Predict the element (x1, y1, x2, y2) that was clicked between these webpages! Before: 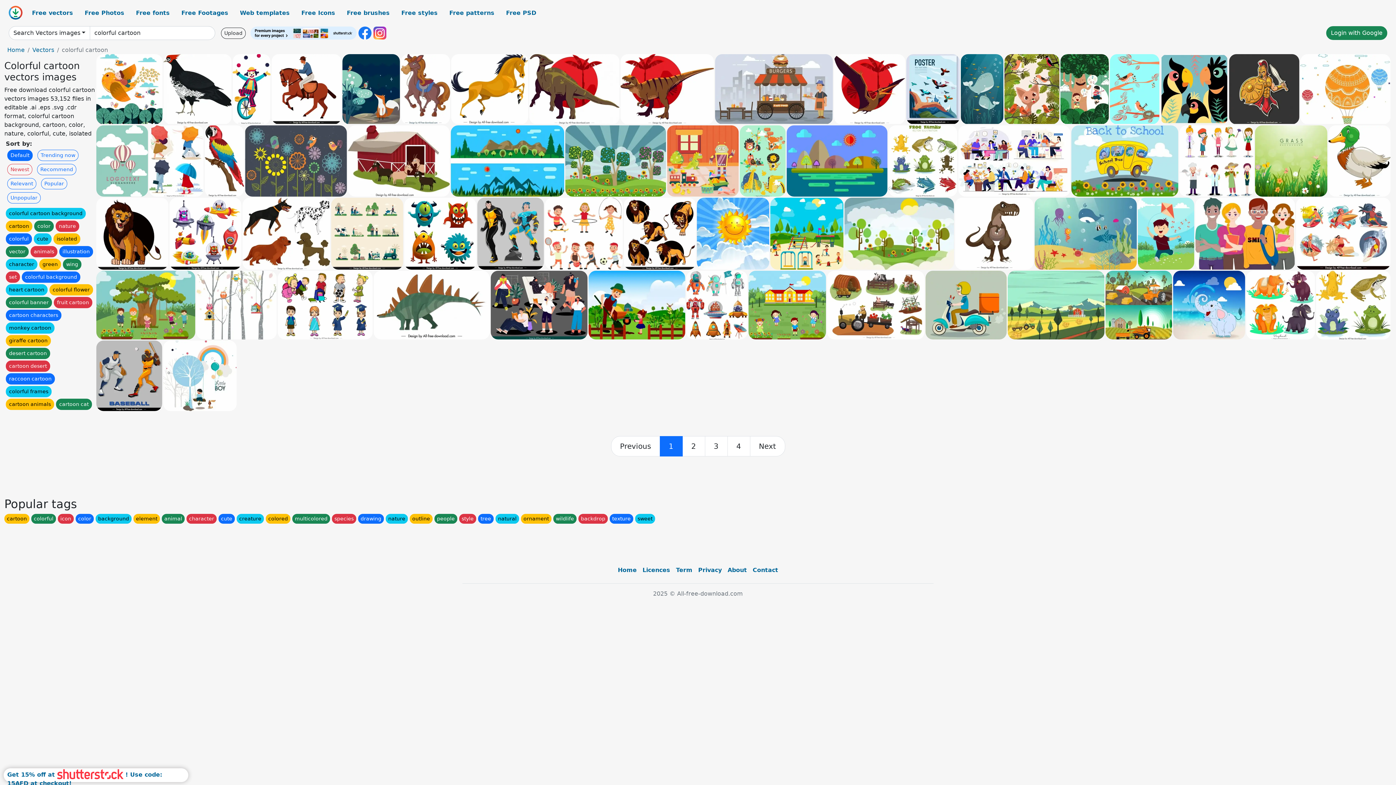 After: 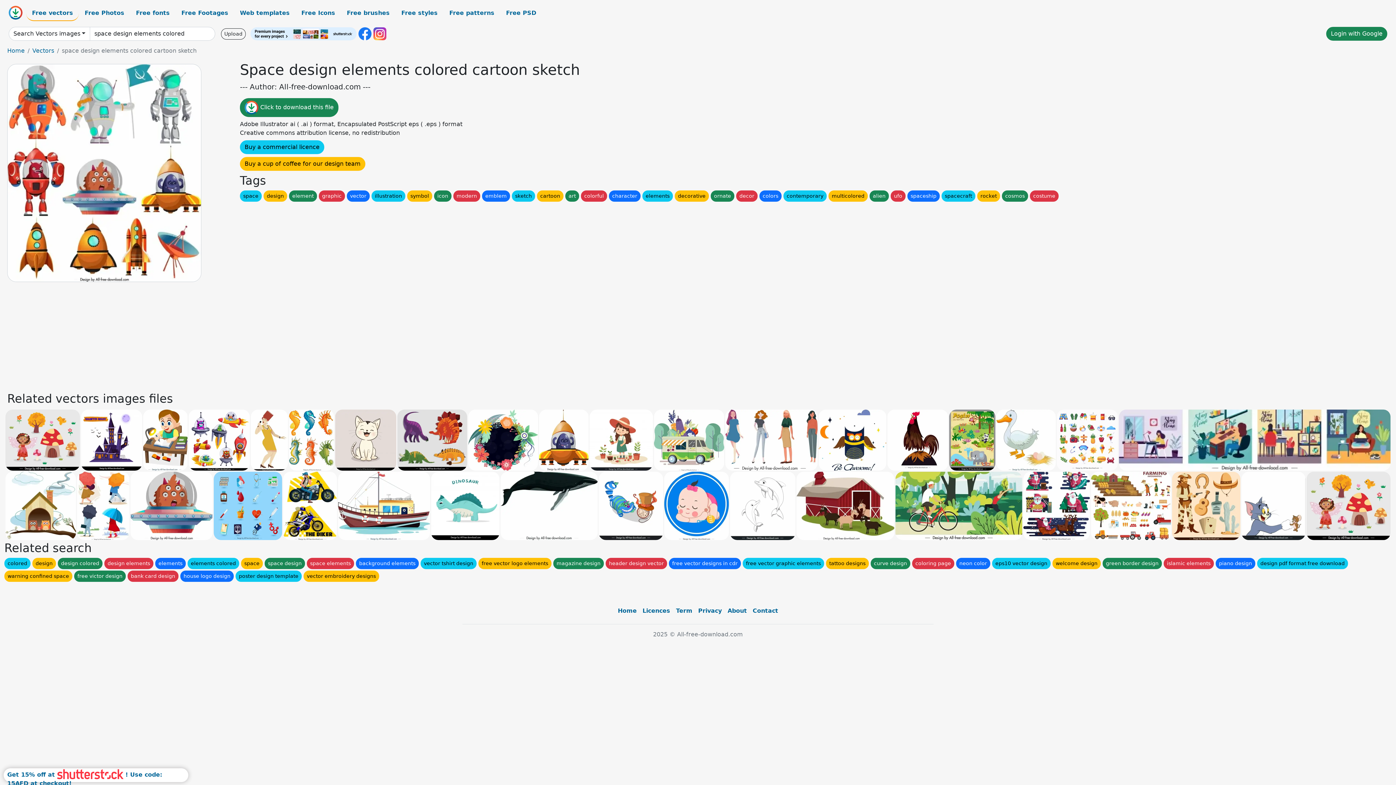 Action: bbox: (686, 270, 747, 339)